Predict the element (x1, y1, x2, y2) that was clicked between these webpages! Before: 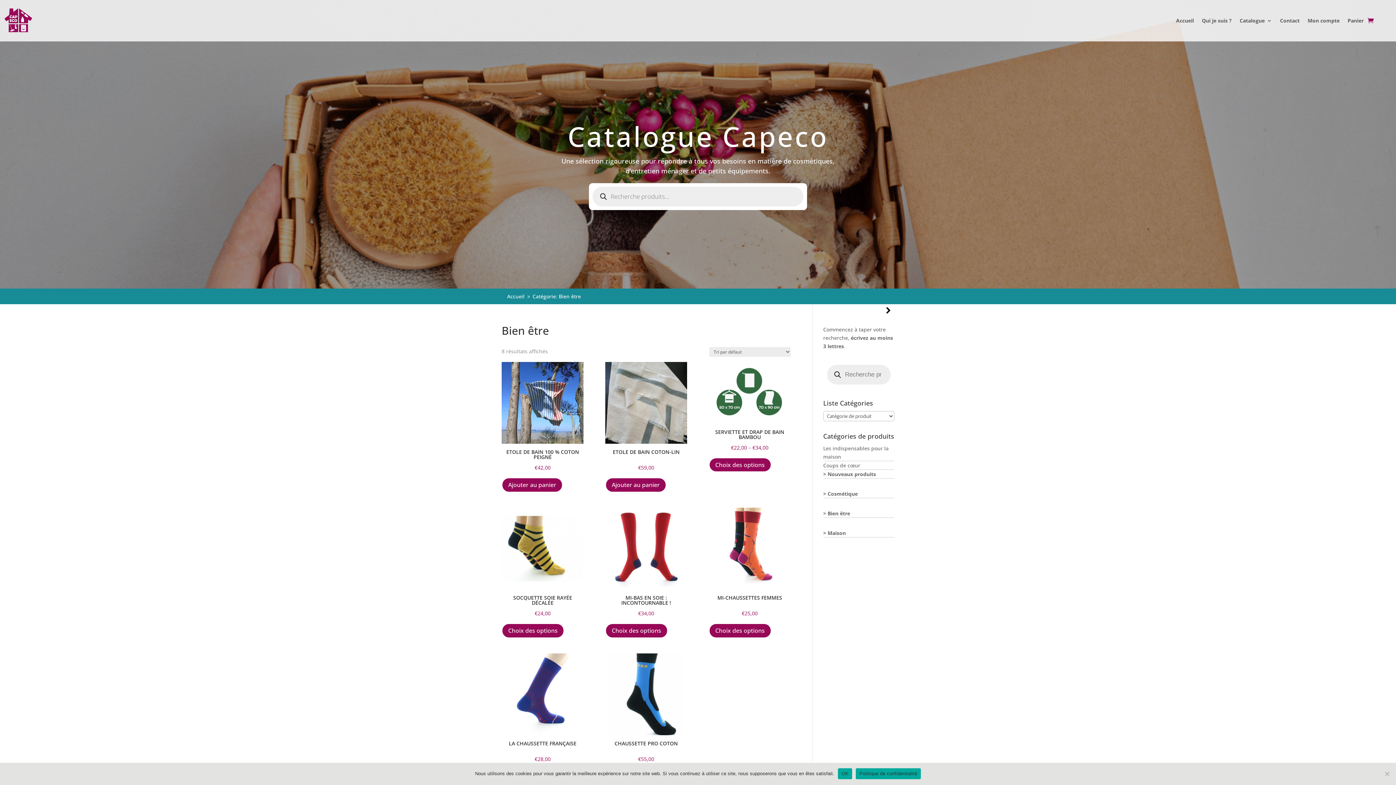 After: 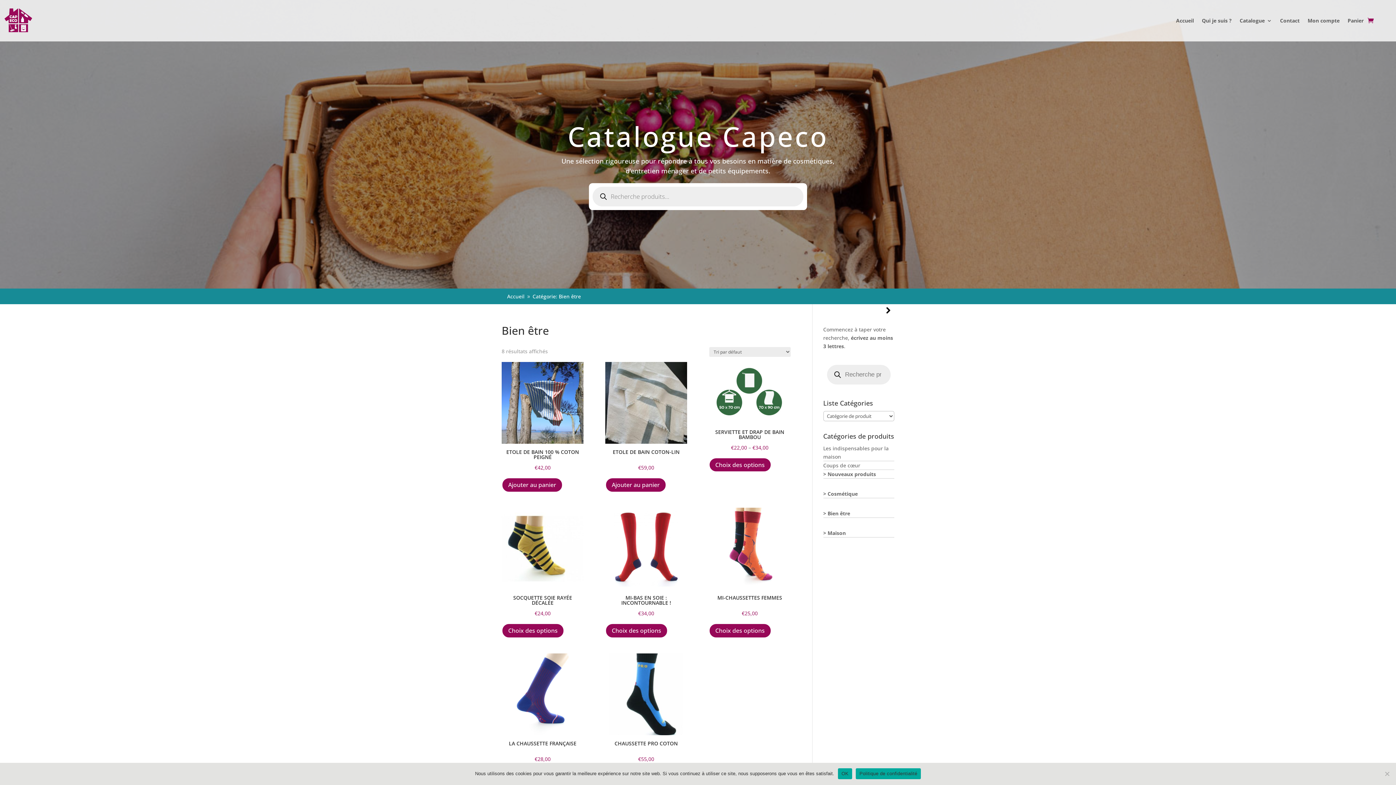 Action: bbox: (823, 510, 850, 517) label: Bien être